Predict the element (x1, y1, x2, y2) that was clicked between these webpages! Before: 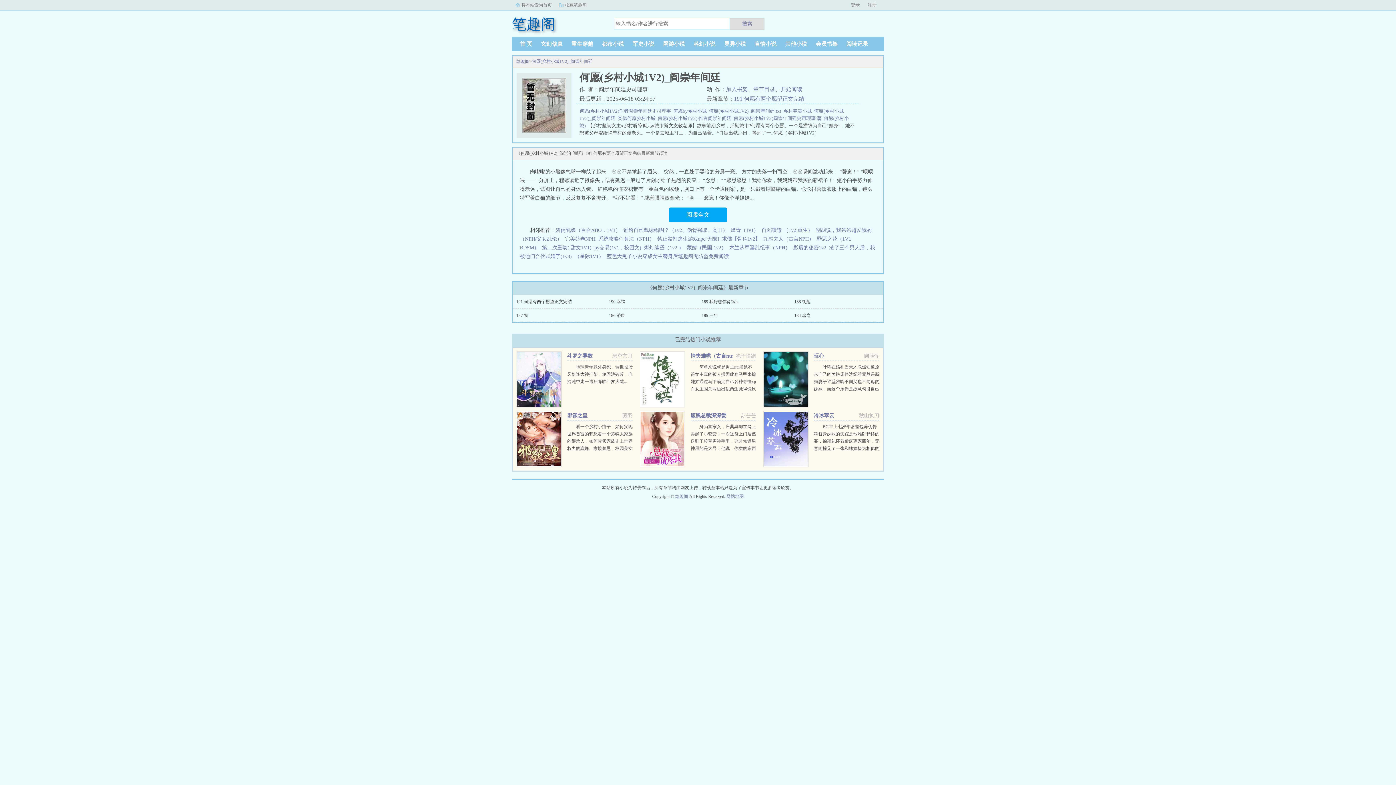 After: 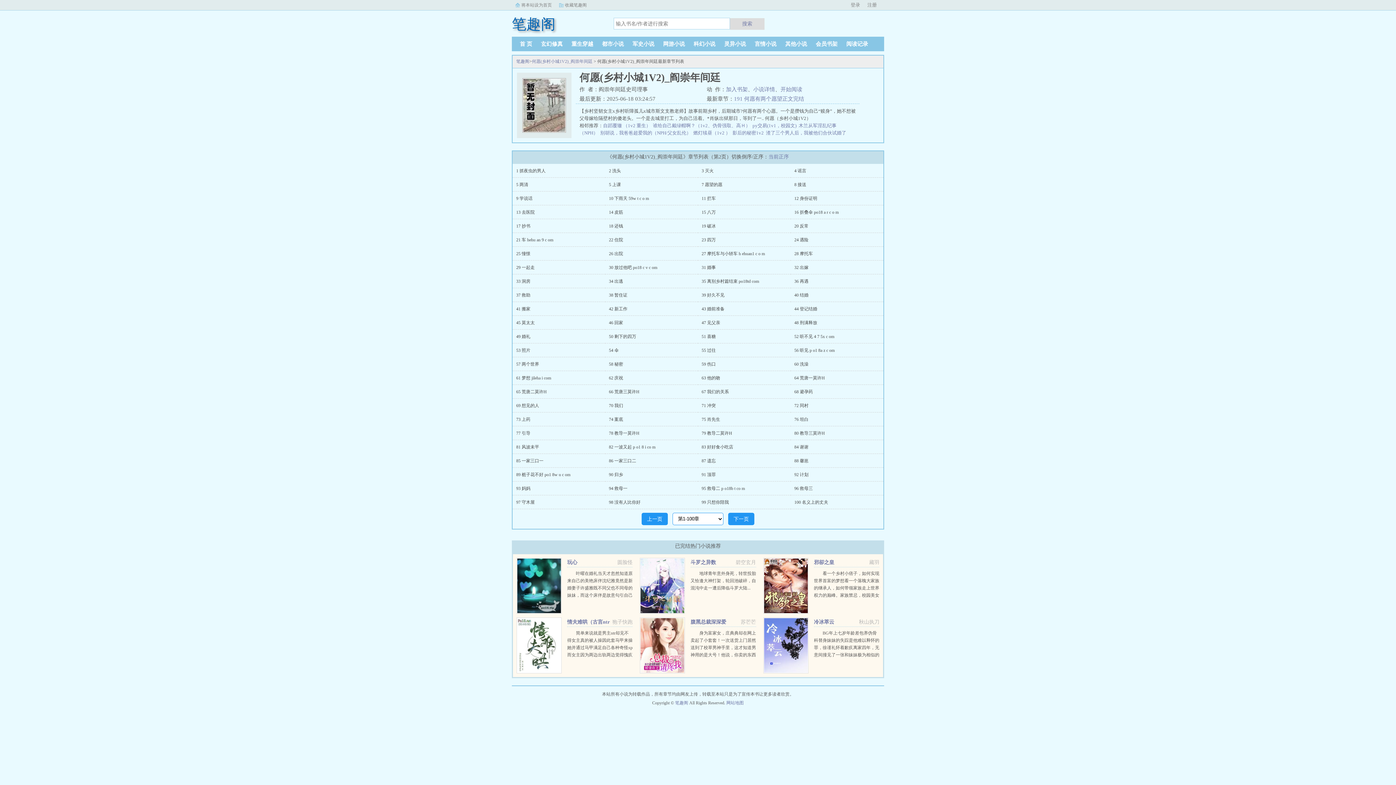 Action: label: 开始阅读 bbox: (780, 86, 802, 92)